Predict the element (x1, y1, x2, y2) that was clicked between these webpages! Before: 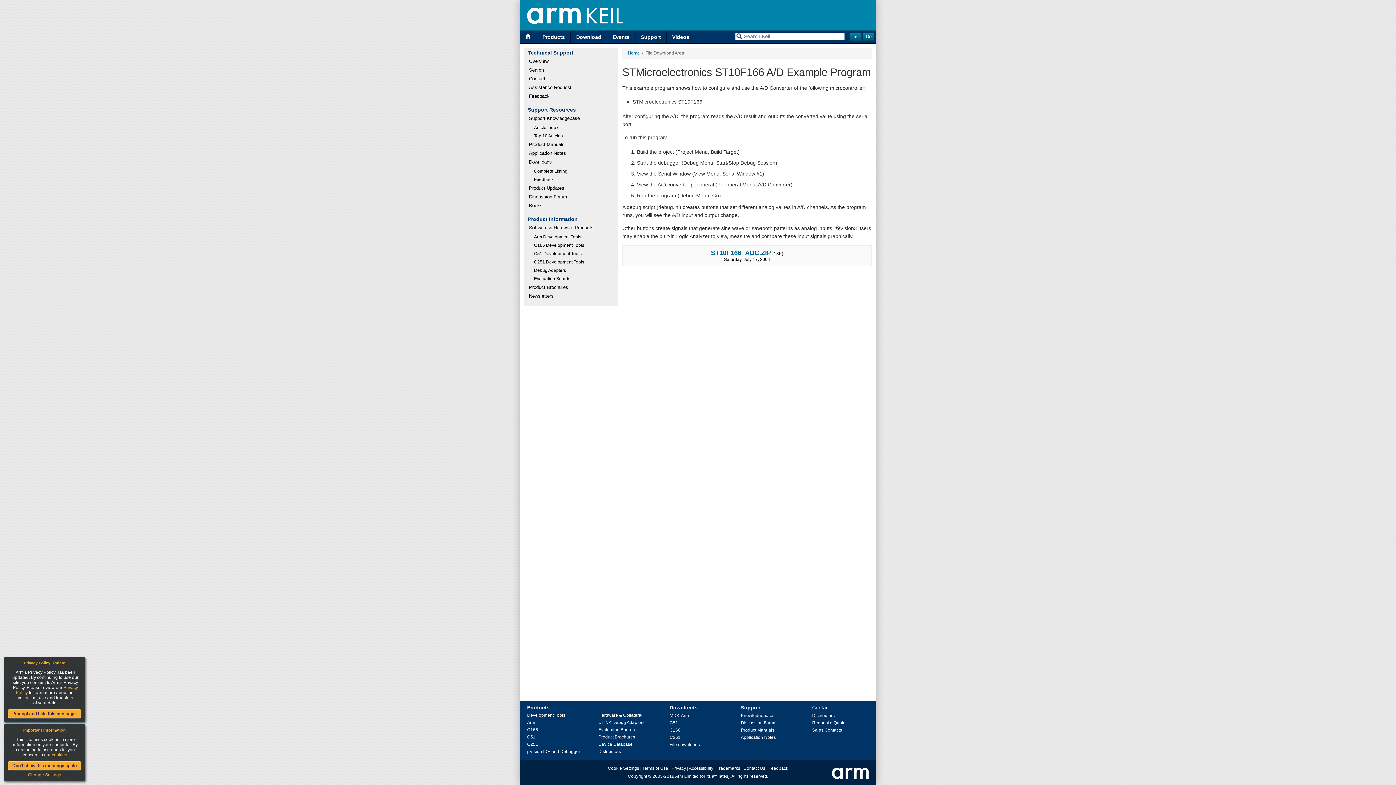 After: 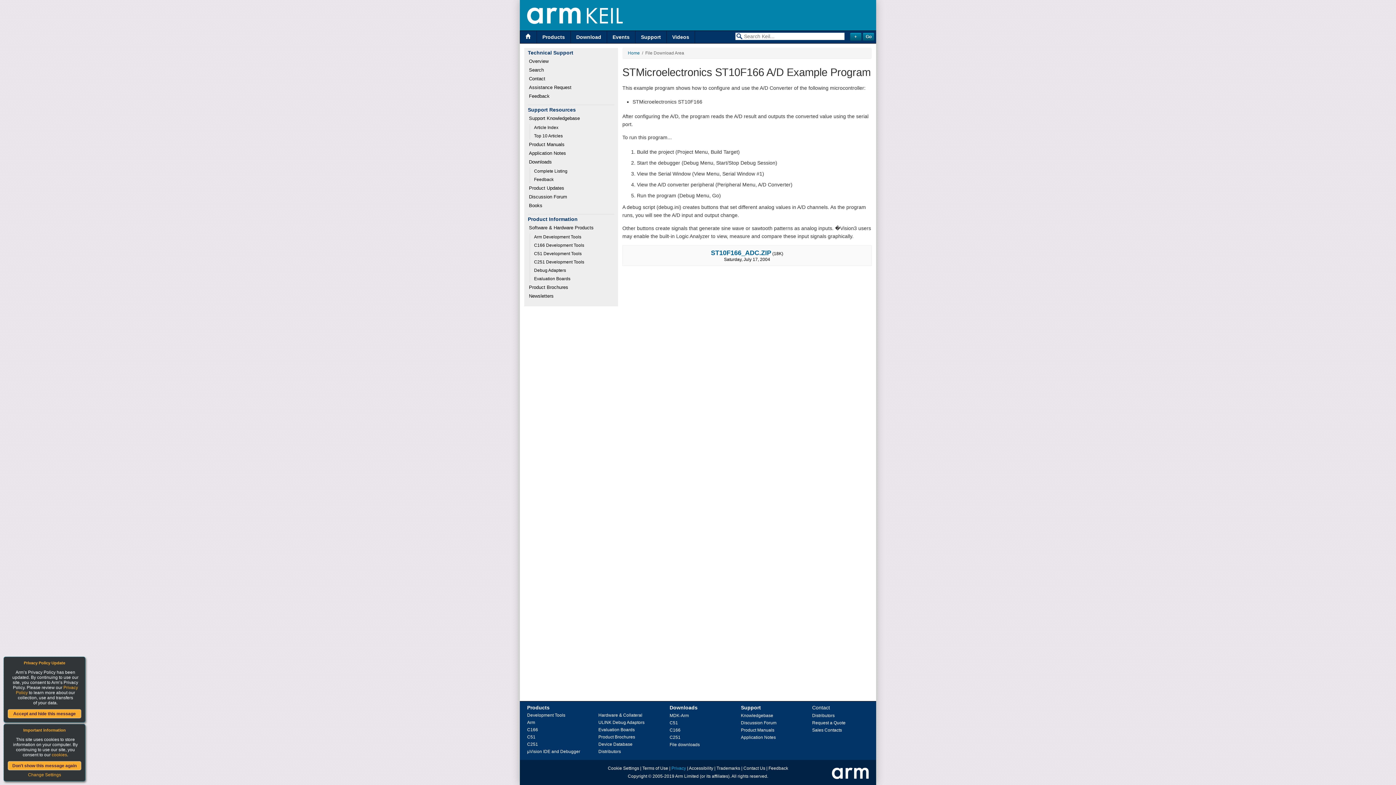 Action: bbox: (671, 766, 686, 771) label: Privacy